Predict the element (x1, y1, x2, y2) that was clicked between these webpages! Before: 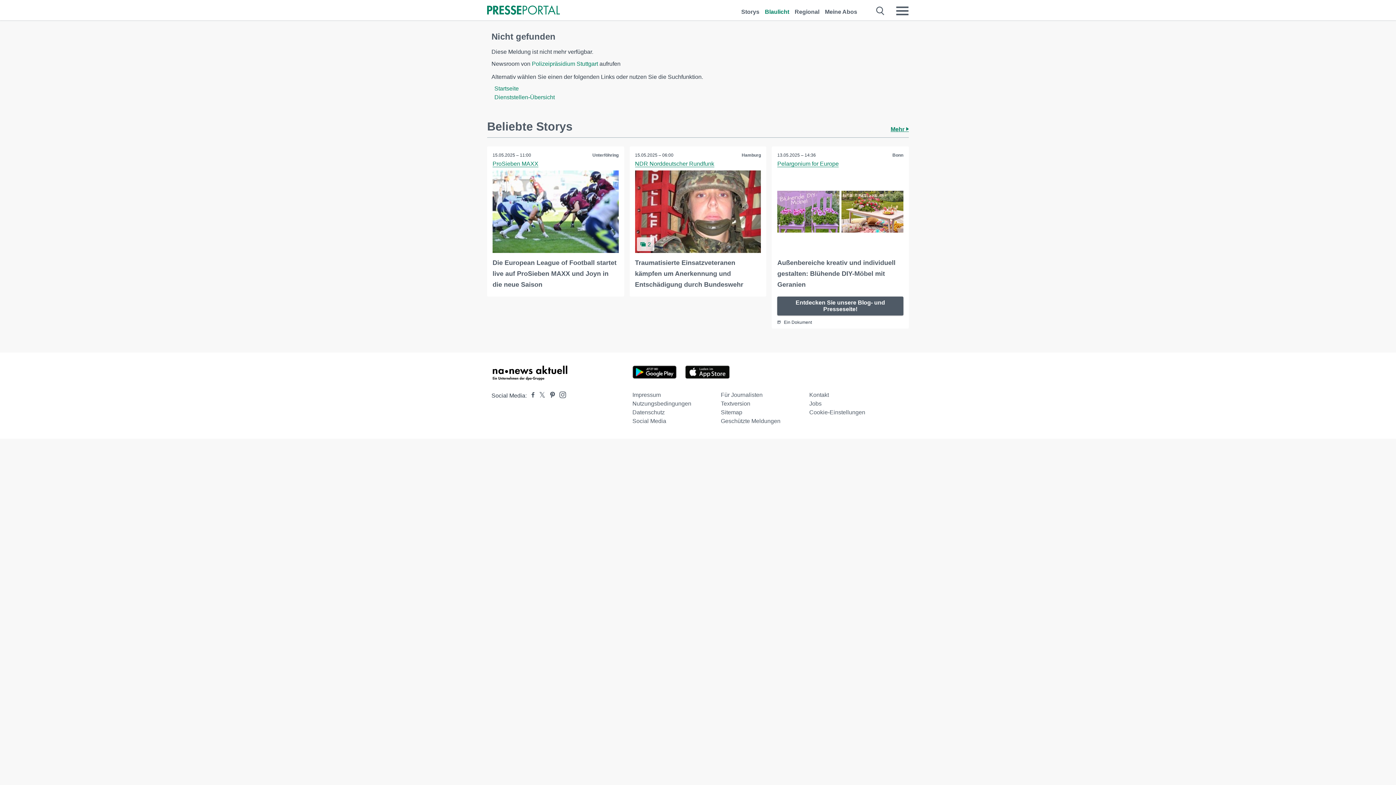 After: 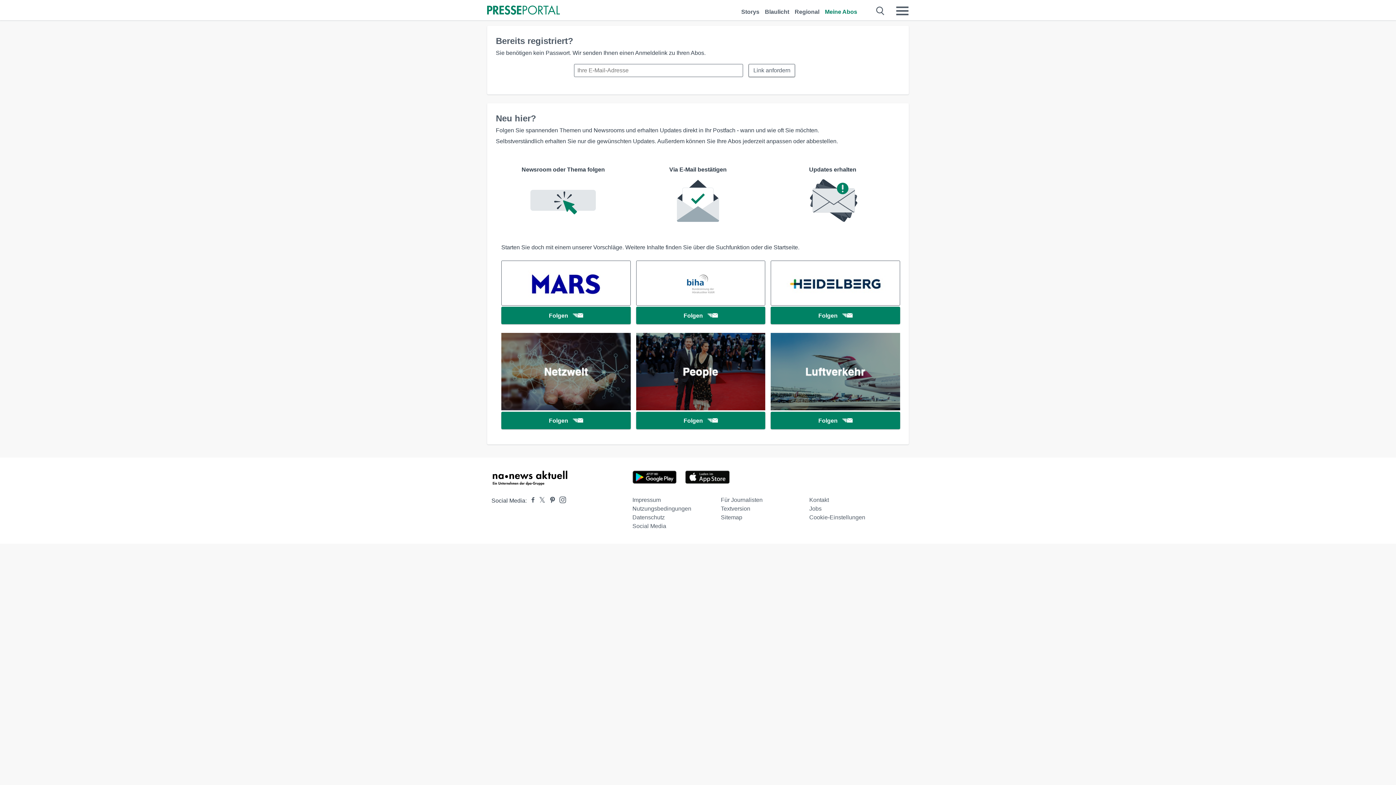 Action: label: Meine Abos bbox: (825, 0, 857, 16)